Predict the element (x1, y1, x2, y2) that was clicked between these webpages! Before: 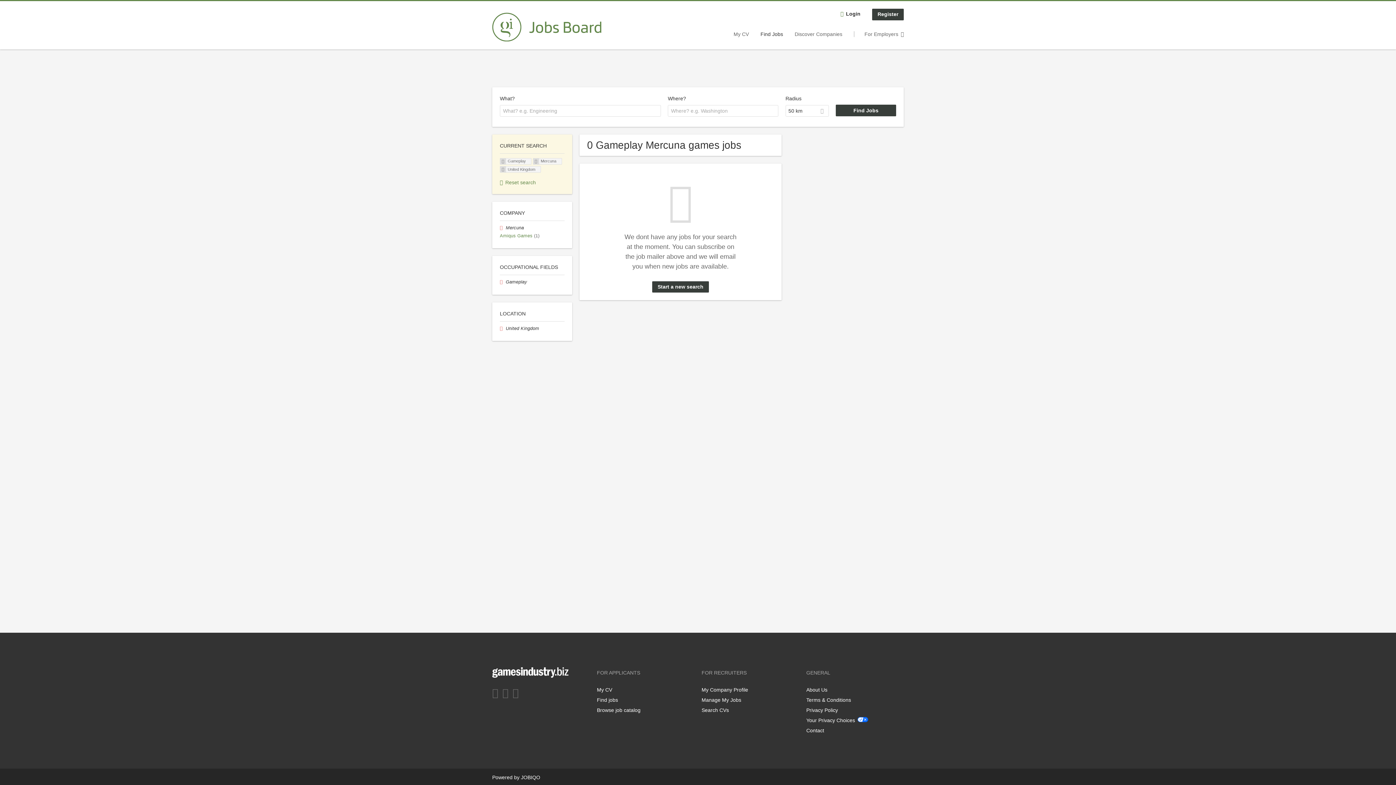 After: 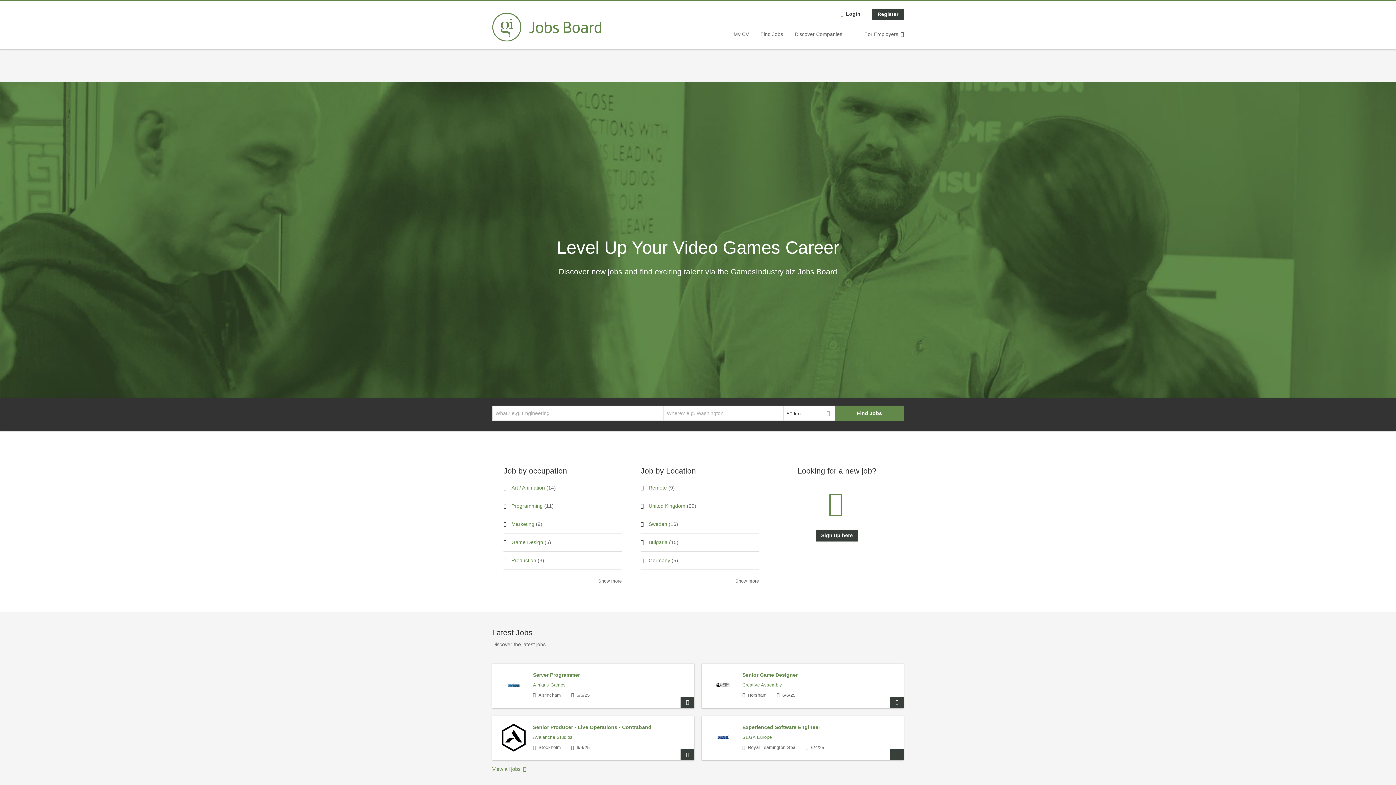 Action: bbox: (492, 12, 601, 41)